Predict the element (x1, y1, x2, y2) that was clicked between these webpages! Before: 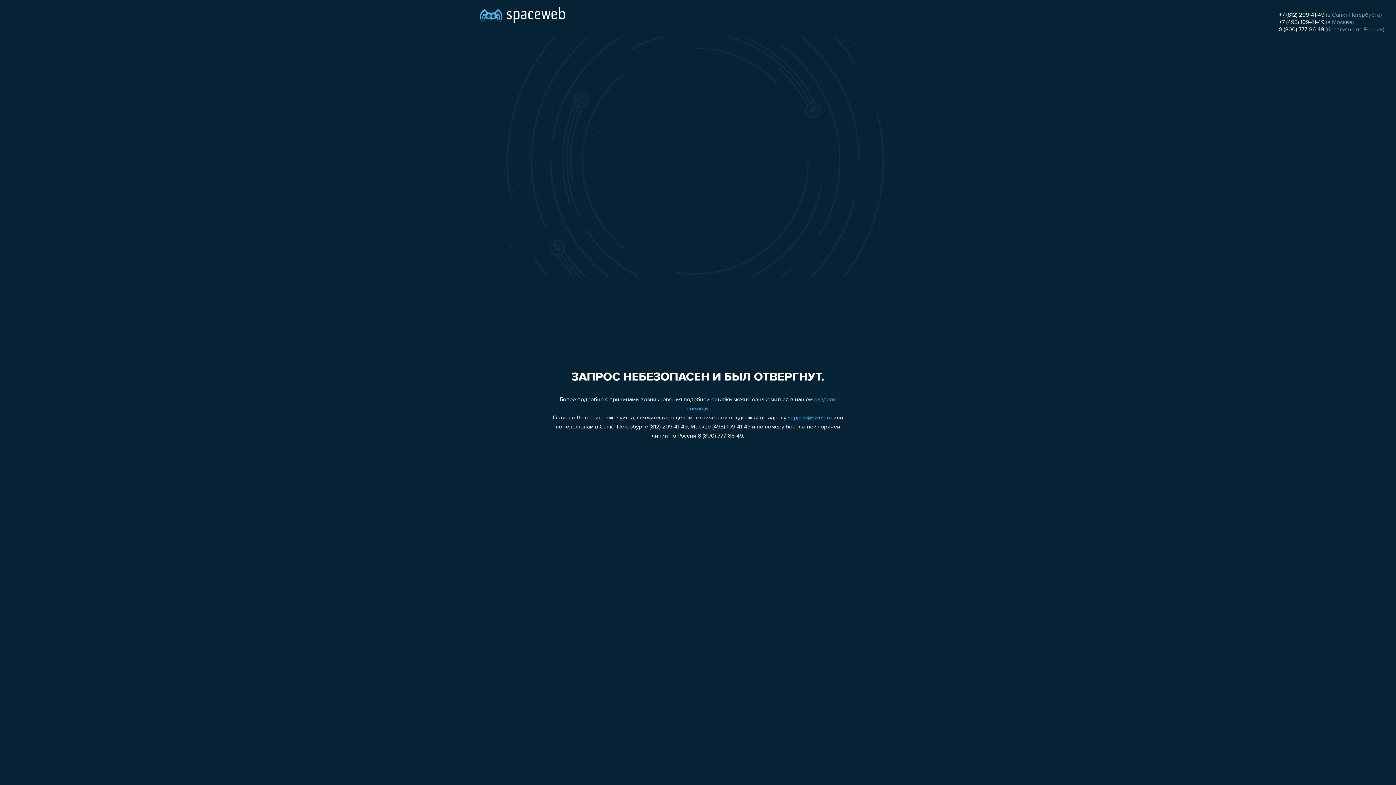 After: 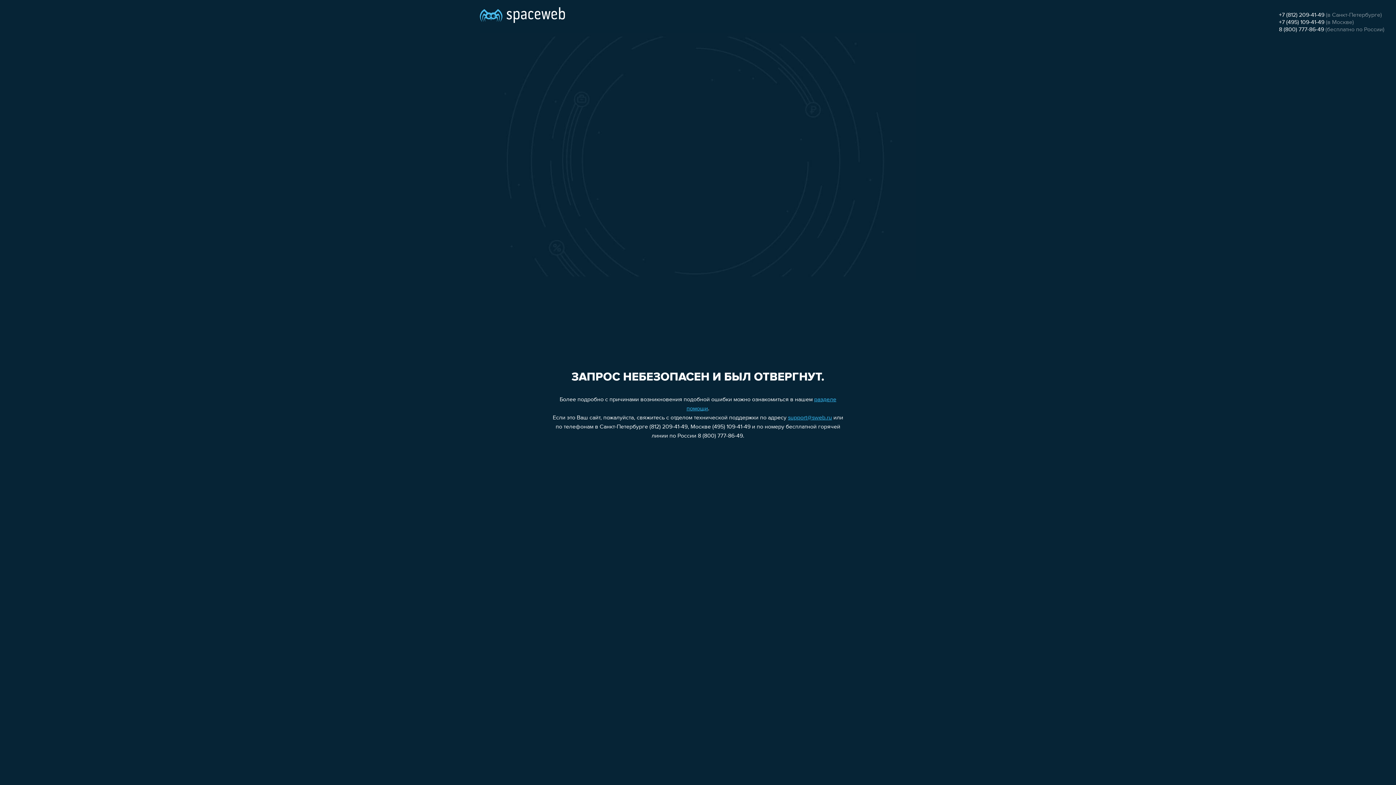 Action: label: +7 (812) 209-41-49 bbox: (1279, 12, 1324, 18)